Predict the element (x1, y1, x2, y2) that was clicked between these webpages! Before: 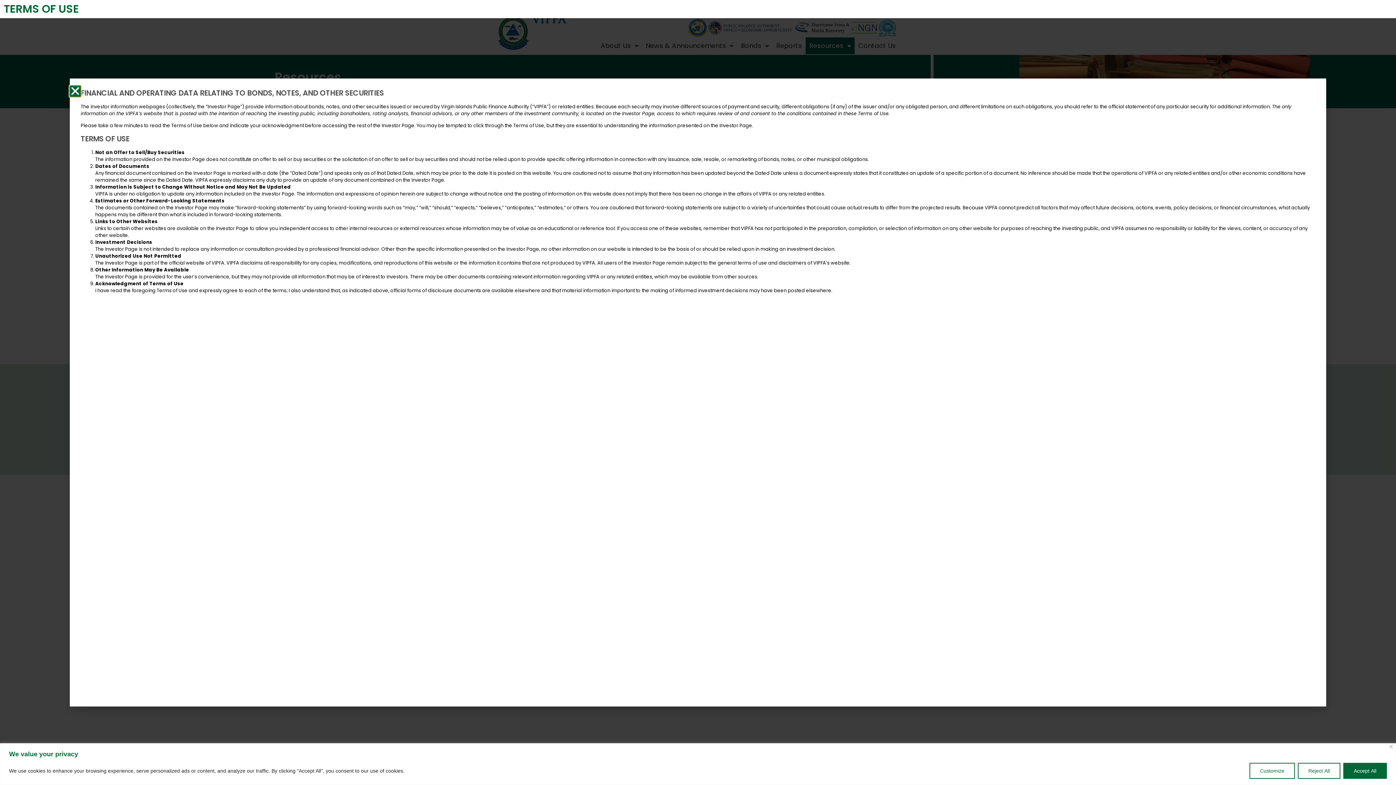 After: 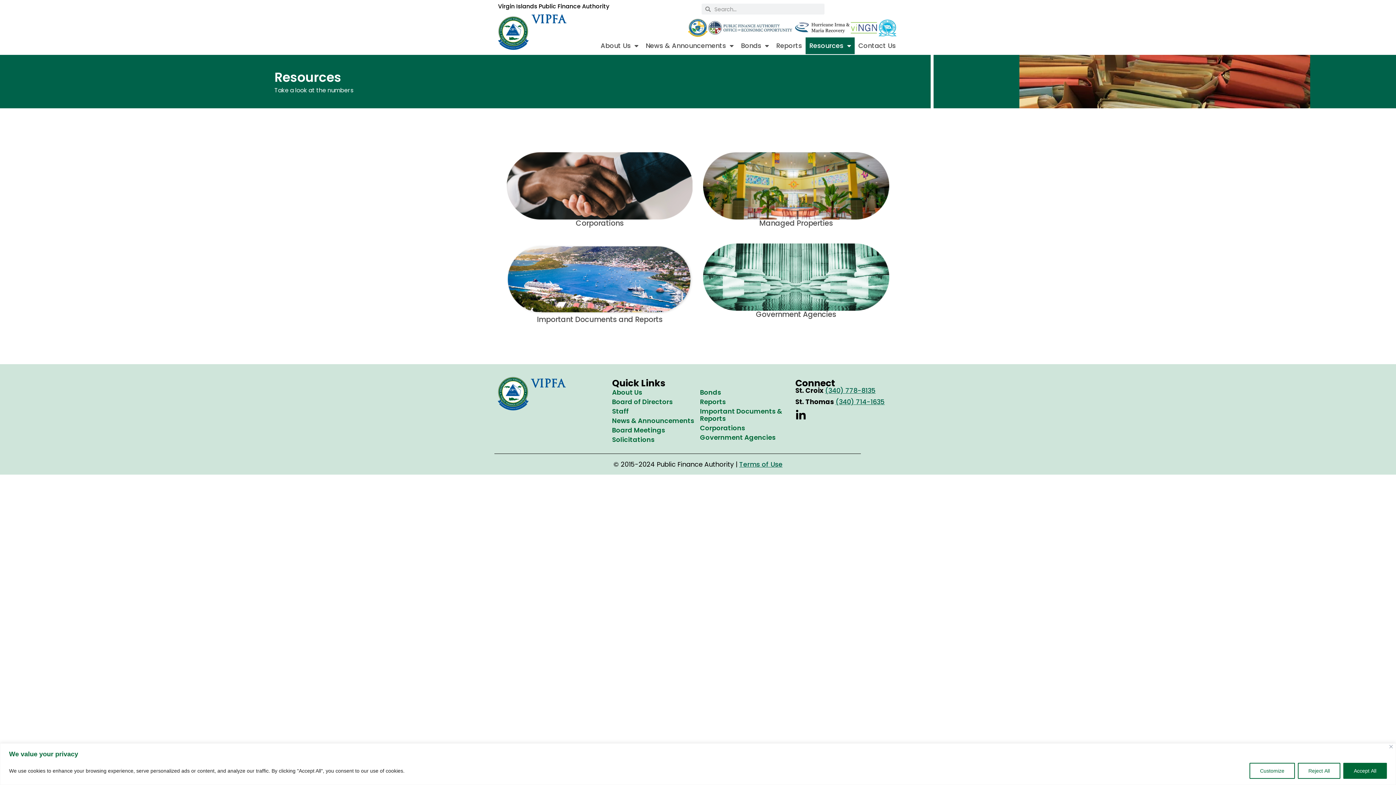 Action: label: Close bbox: (69, 85, 80, 96)